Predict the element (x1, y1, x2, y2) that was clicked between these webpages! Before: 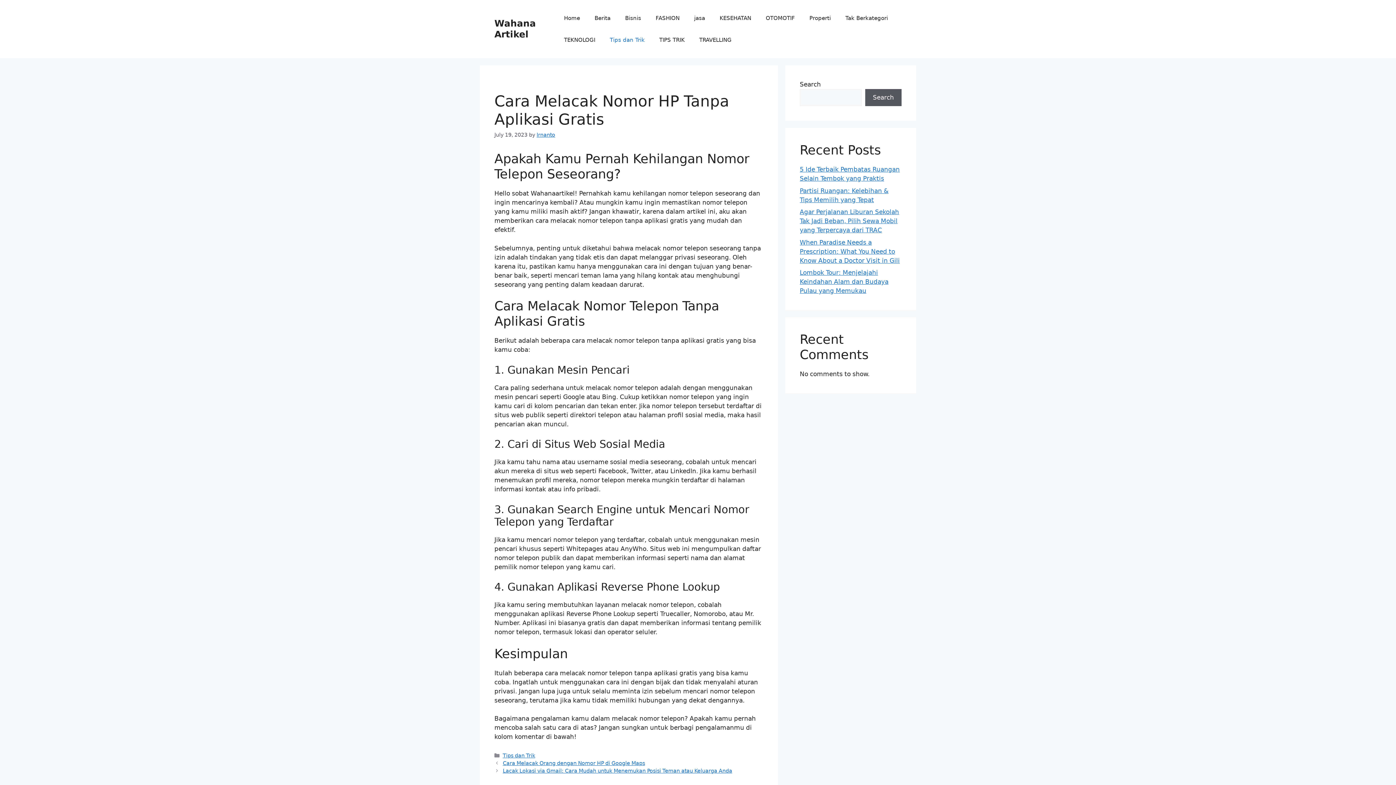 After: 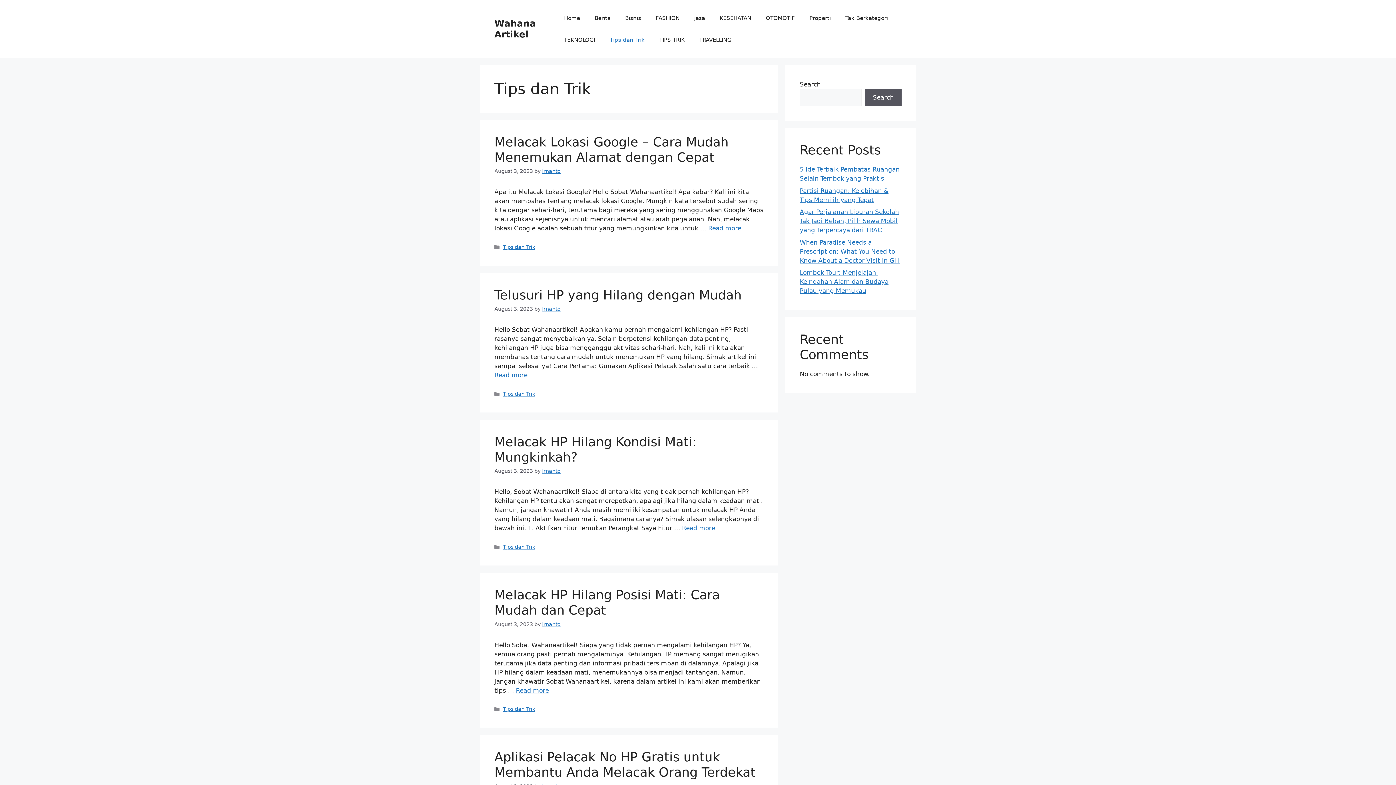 Action: bbox: (502, 753, 535, 758) label: Tips dan Trik